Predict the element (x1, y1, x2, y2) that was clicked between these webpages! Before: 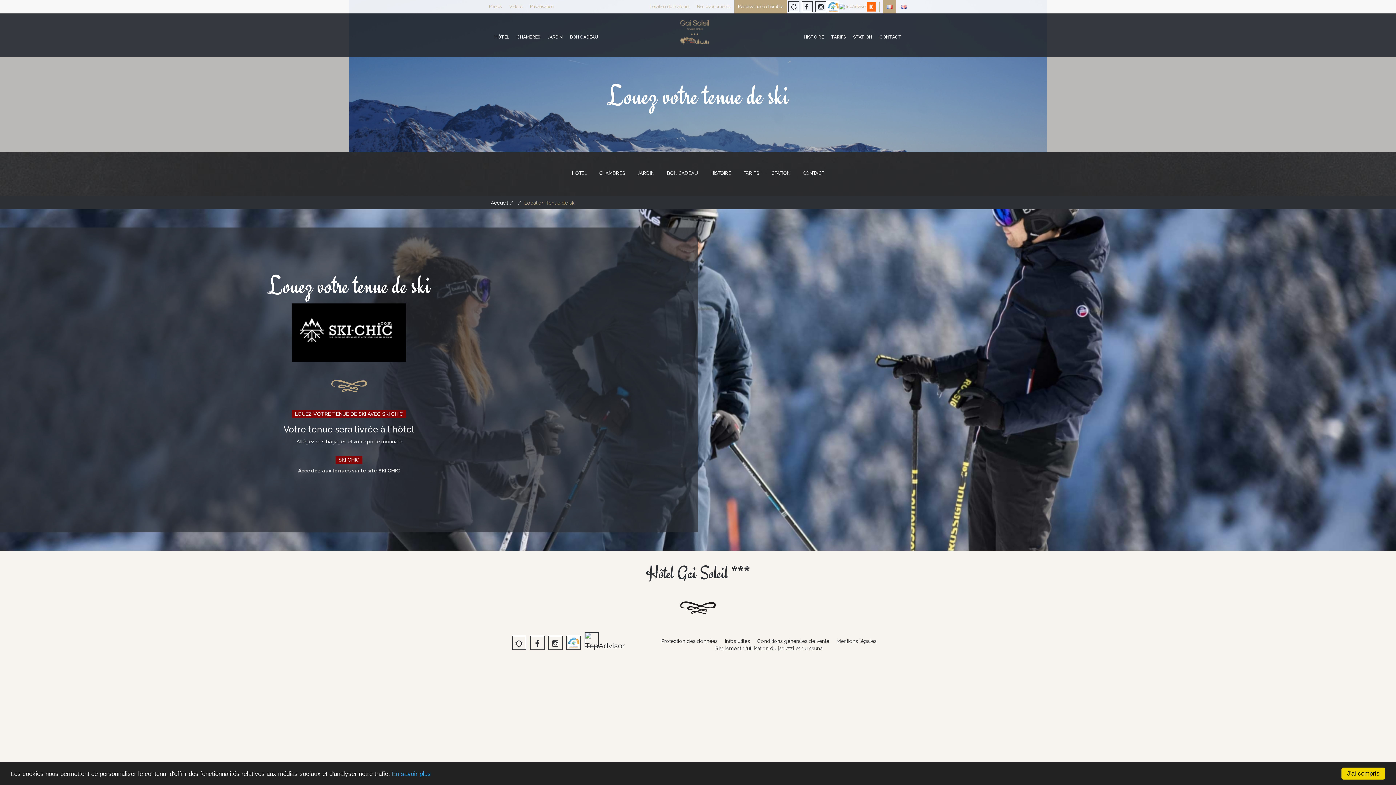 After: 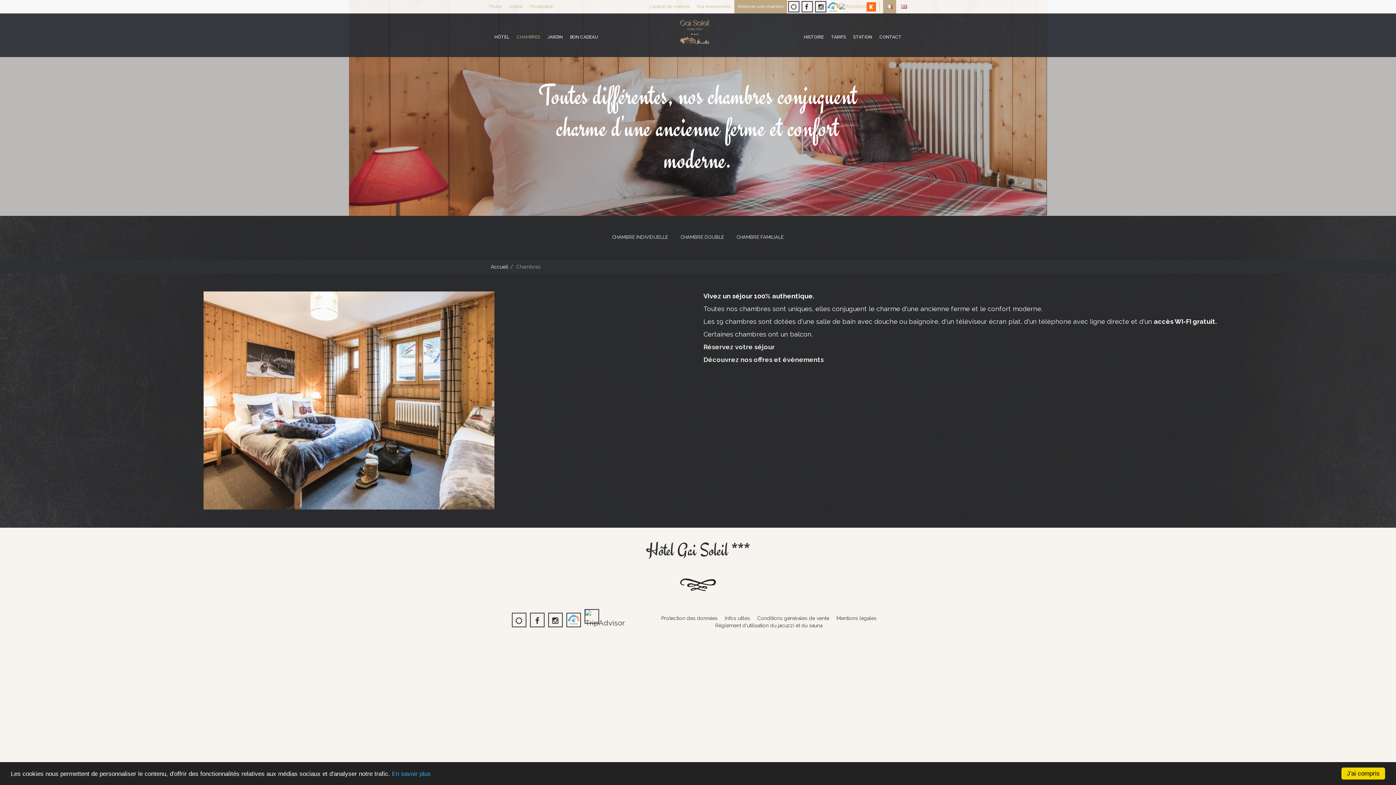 Action: label: CHAMBRES bbox: (513, 18, 544, 51)